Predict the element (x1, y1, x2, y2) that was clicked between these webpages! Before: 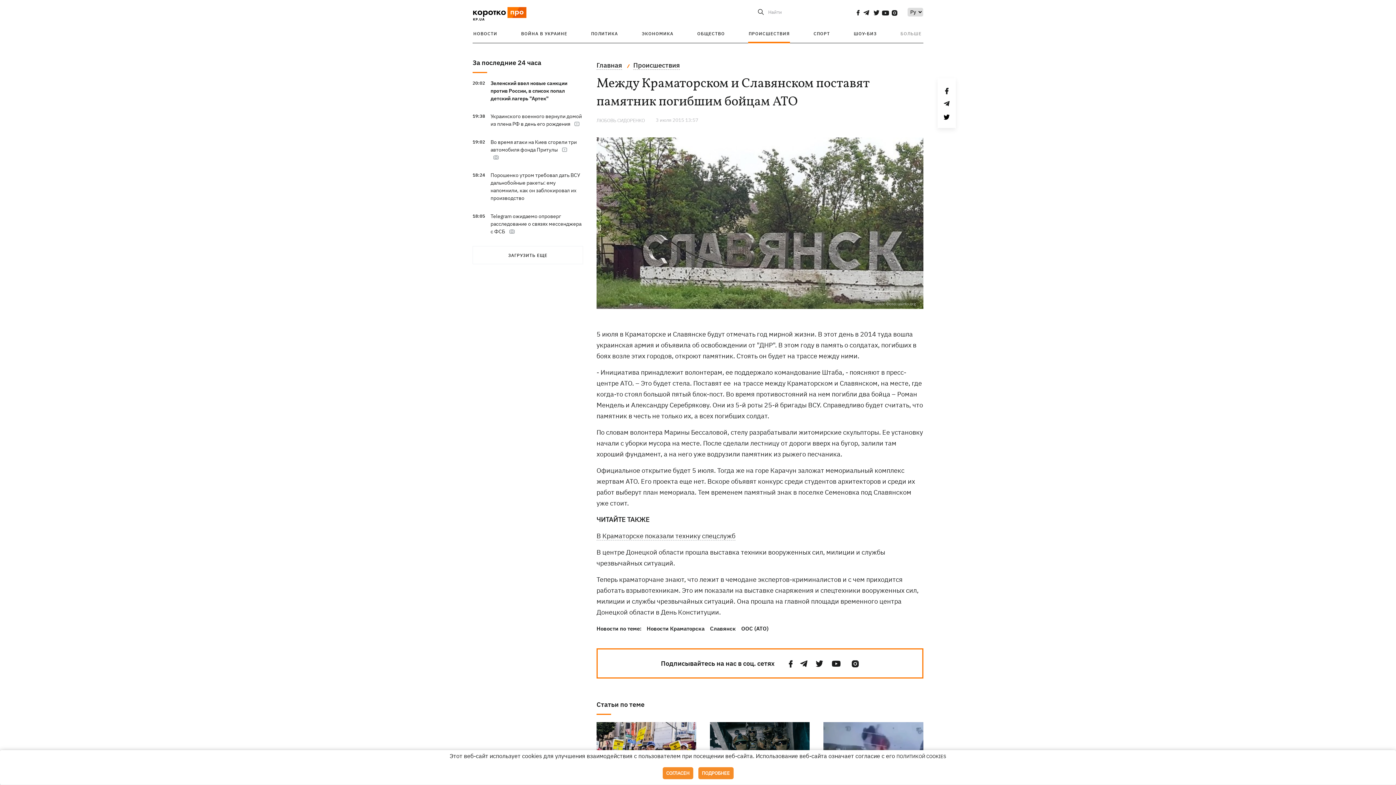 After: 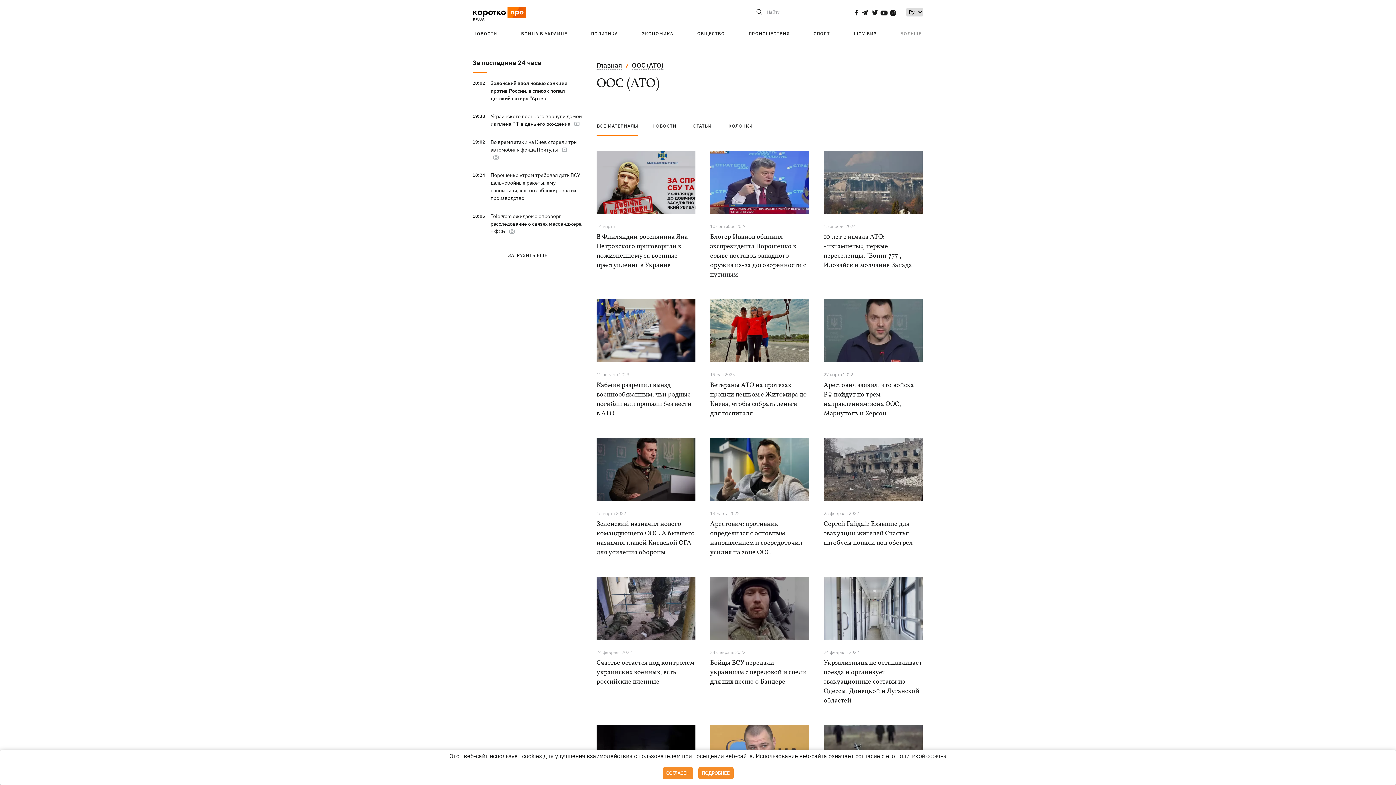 Action: label: ООС (АТО) bbox: (741, 625, 768, 632)